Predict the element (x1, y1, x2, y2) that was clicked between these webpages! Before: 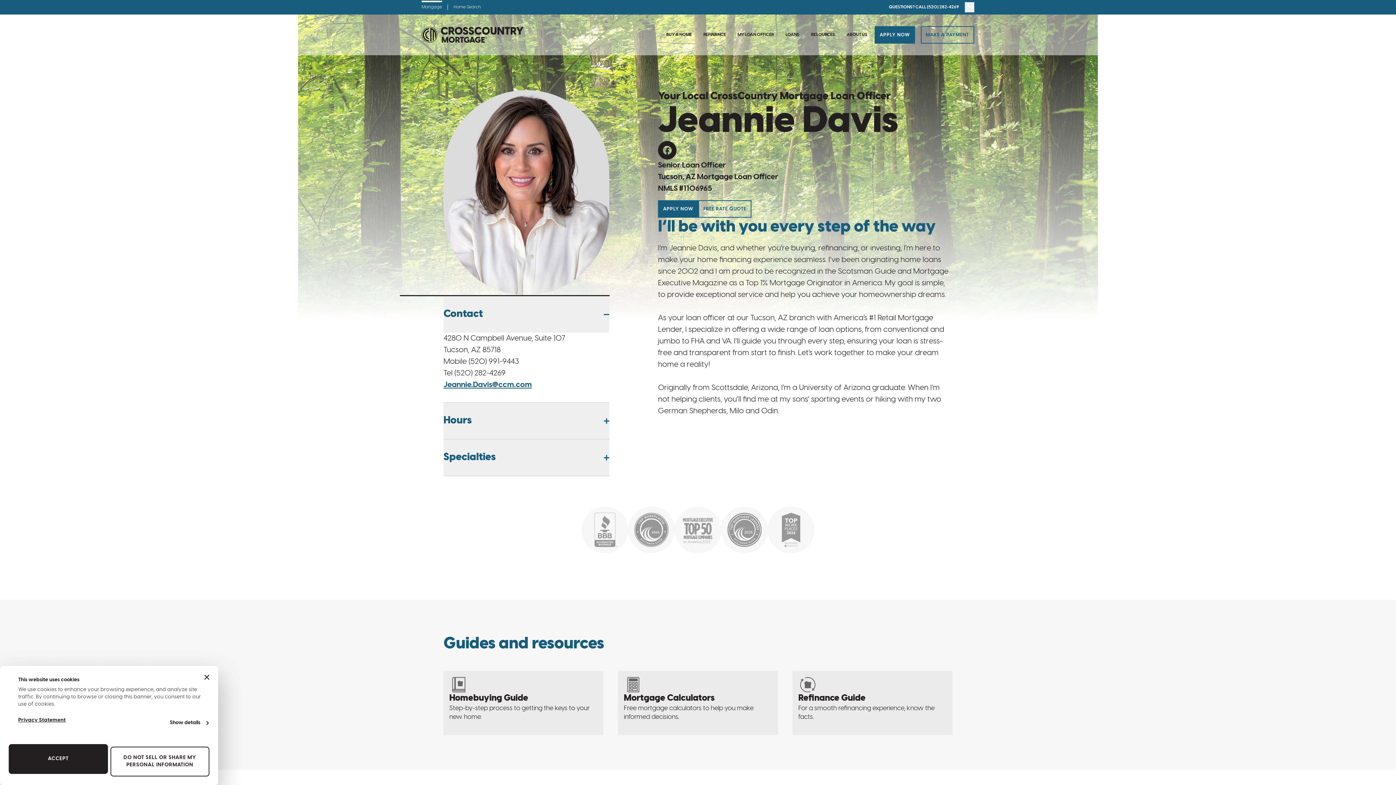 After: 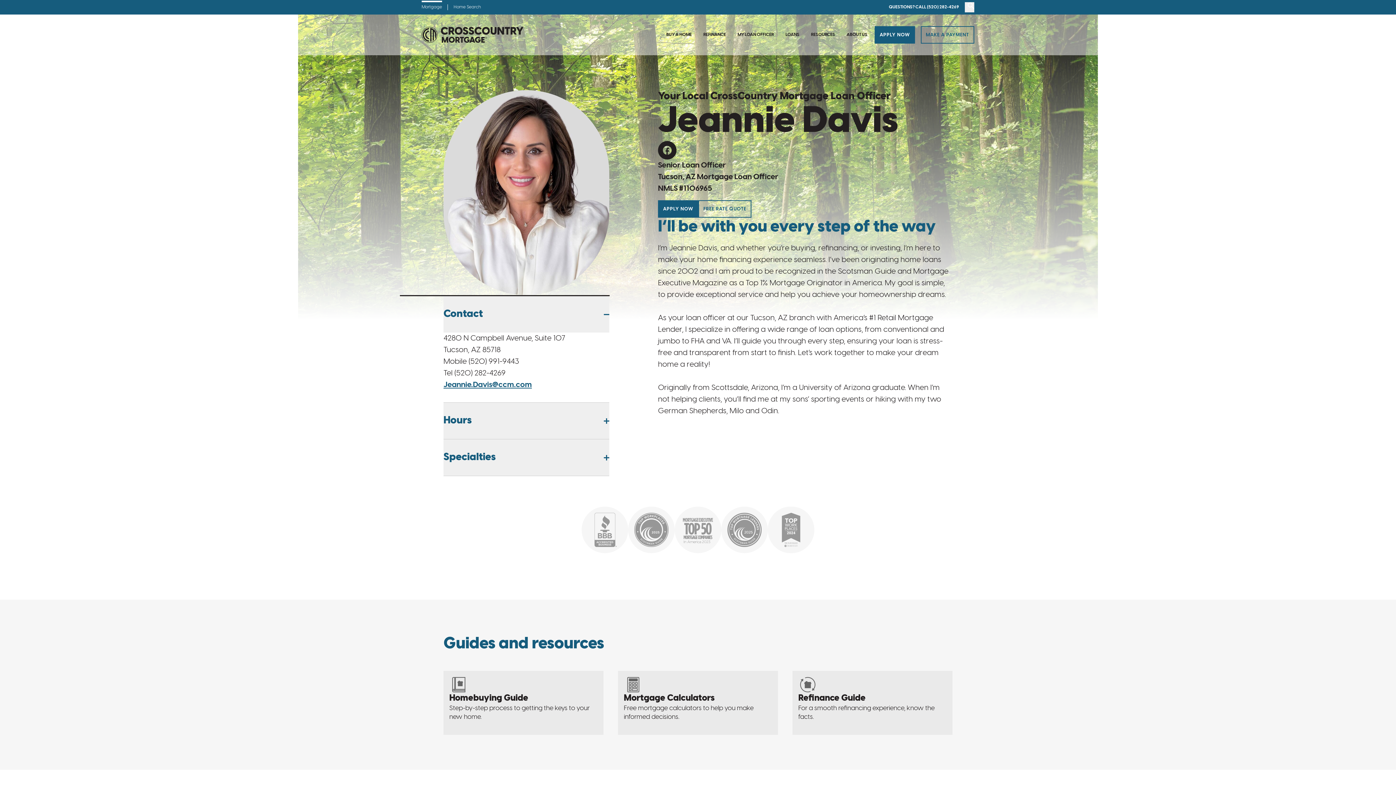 Action: bbox: (110, 746, 209, 776) label: DO NOT SELL OR SHARE MY PERSONAL INFORMATION